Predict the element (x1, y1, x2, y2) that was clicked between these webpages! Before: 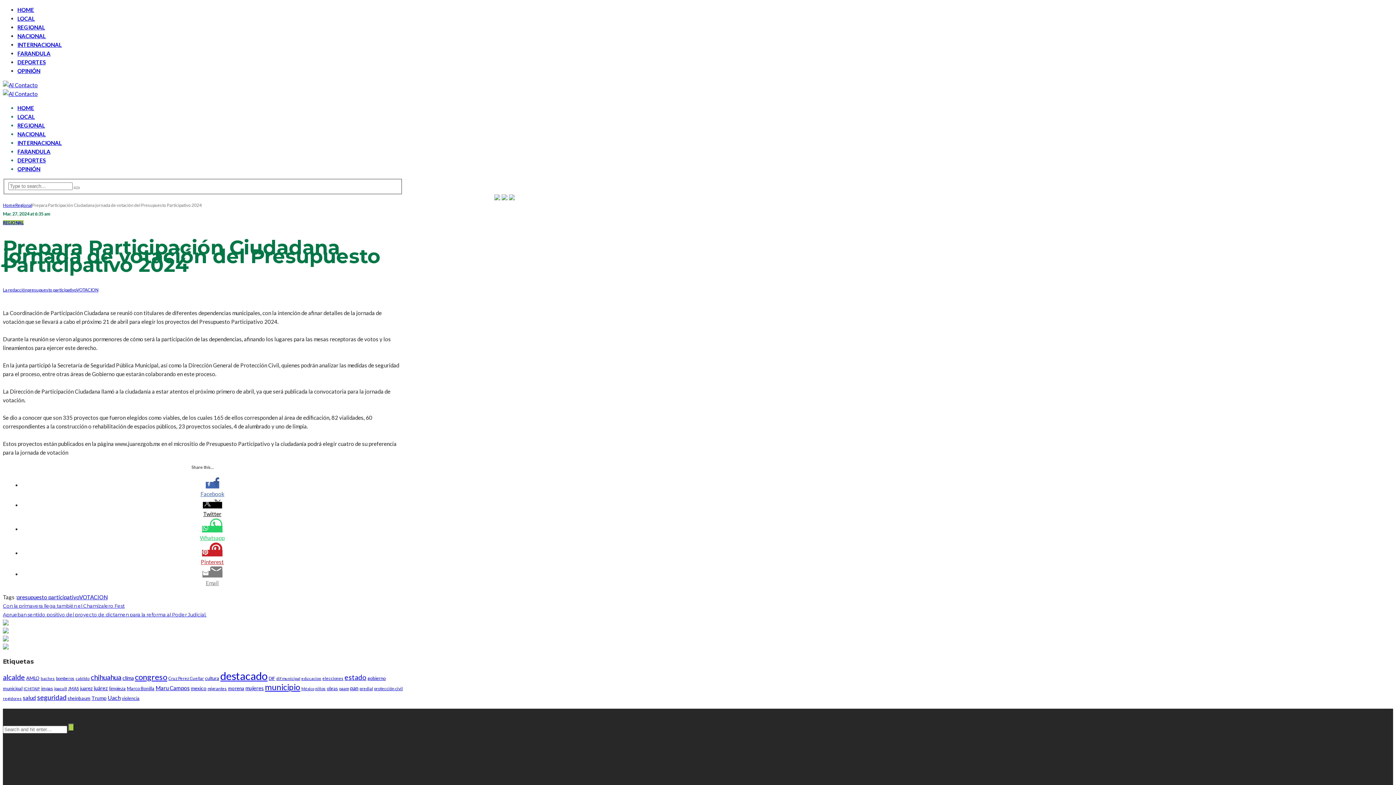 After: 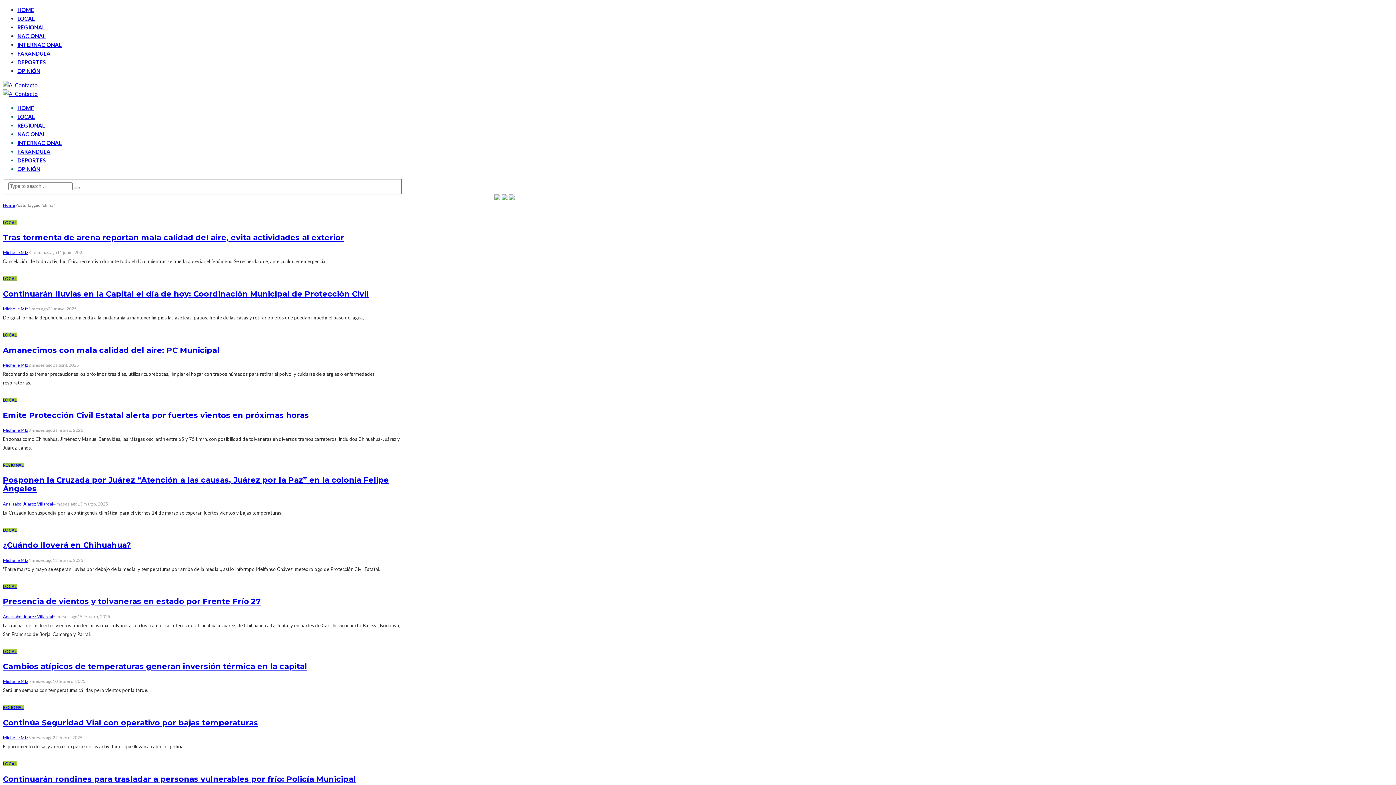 Action: bbox: (122, 675, 133, 681) label: clima (181 elementos)